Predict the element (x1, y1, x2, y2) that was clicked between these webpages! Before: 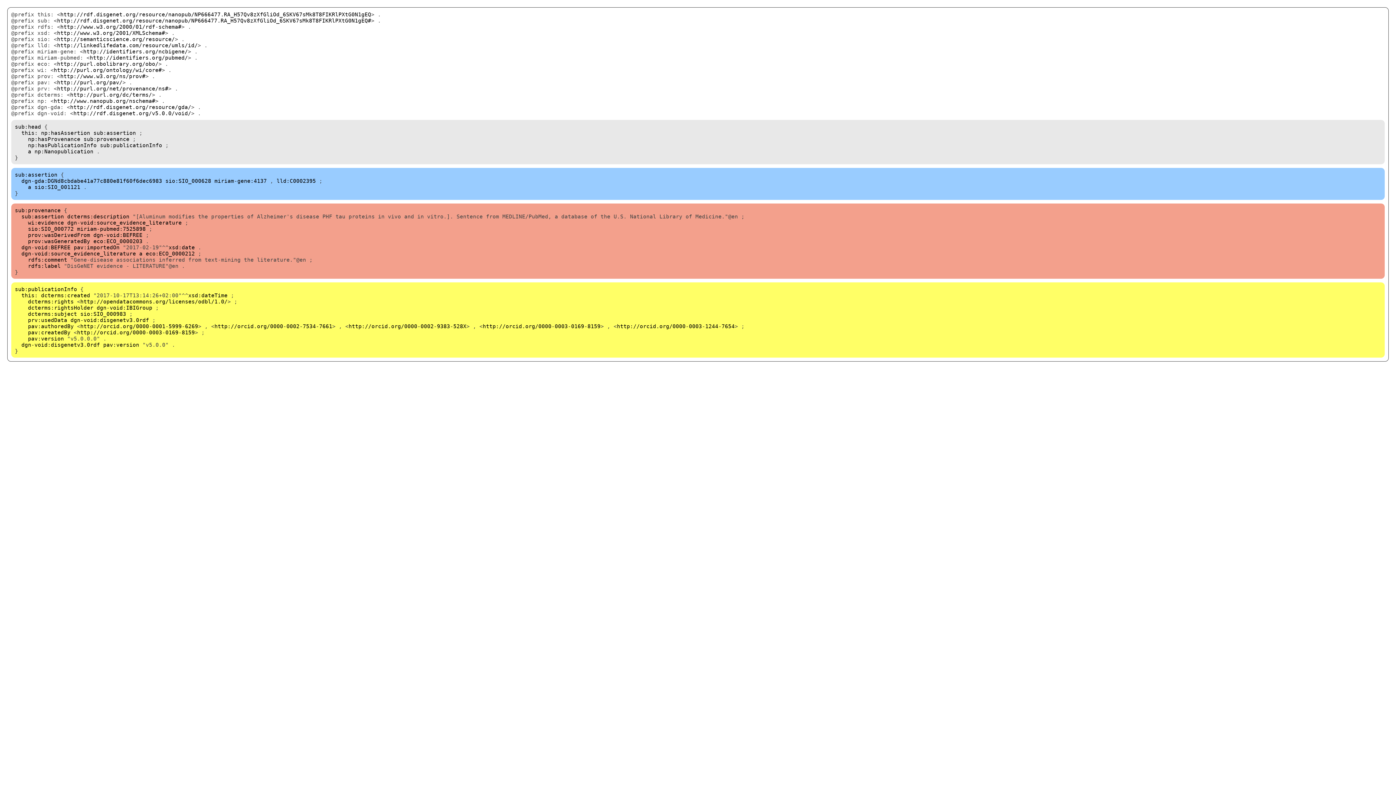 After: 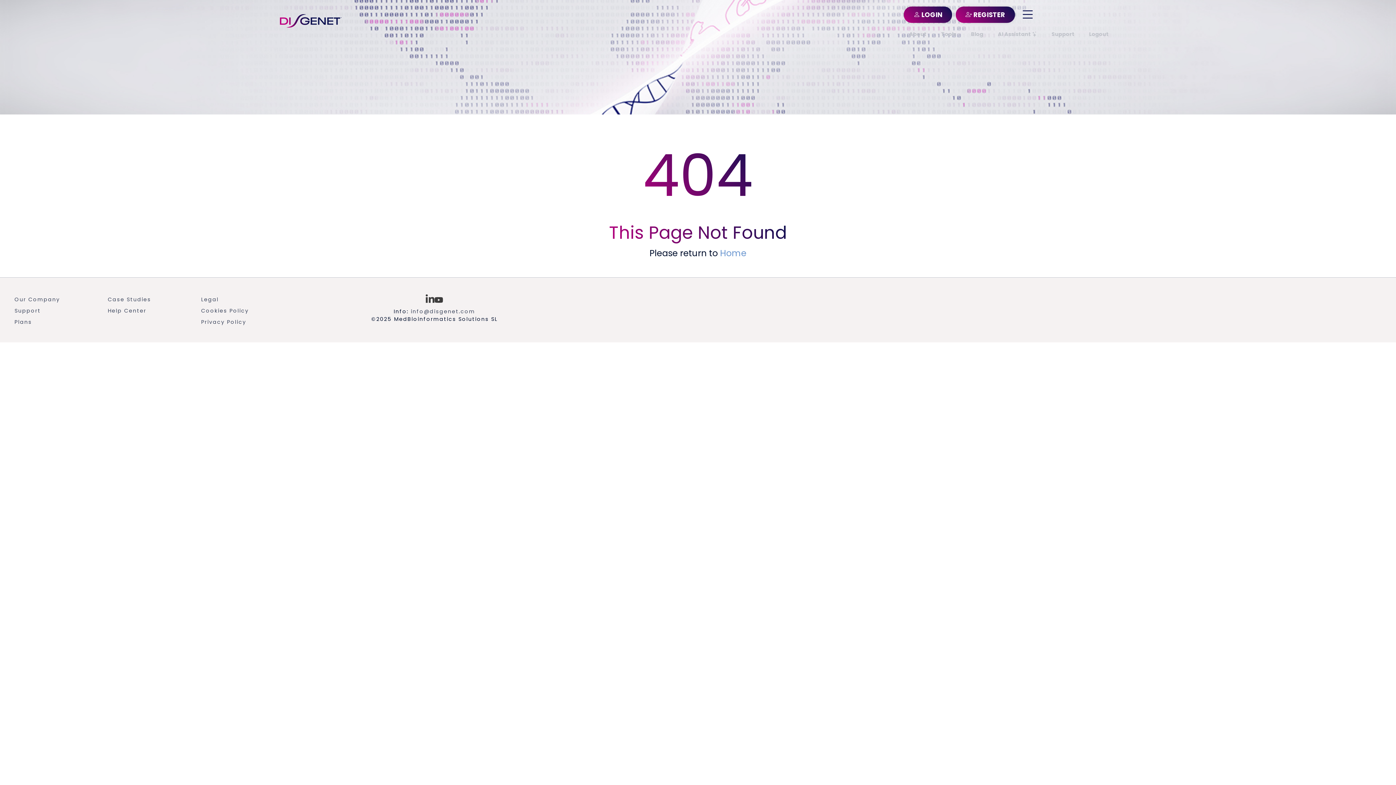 Action: label: dgn-void:BEFREE bbox: (21, 244, 70, 250)